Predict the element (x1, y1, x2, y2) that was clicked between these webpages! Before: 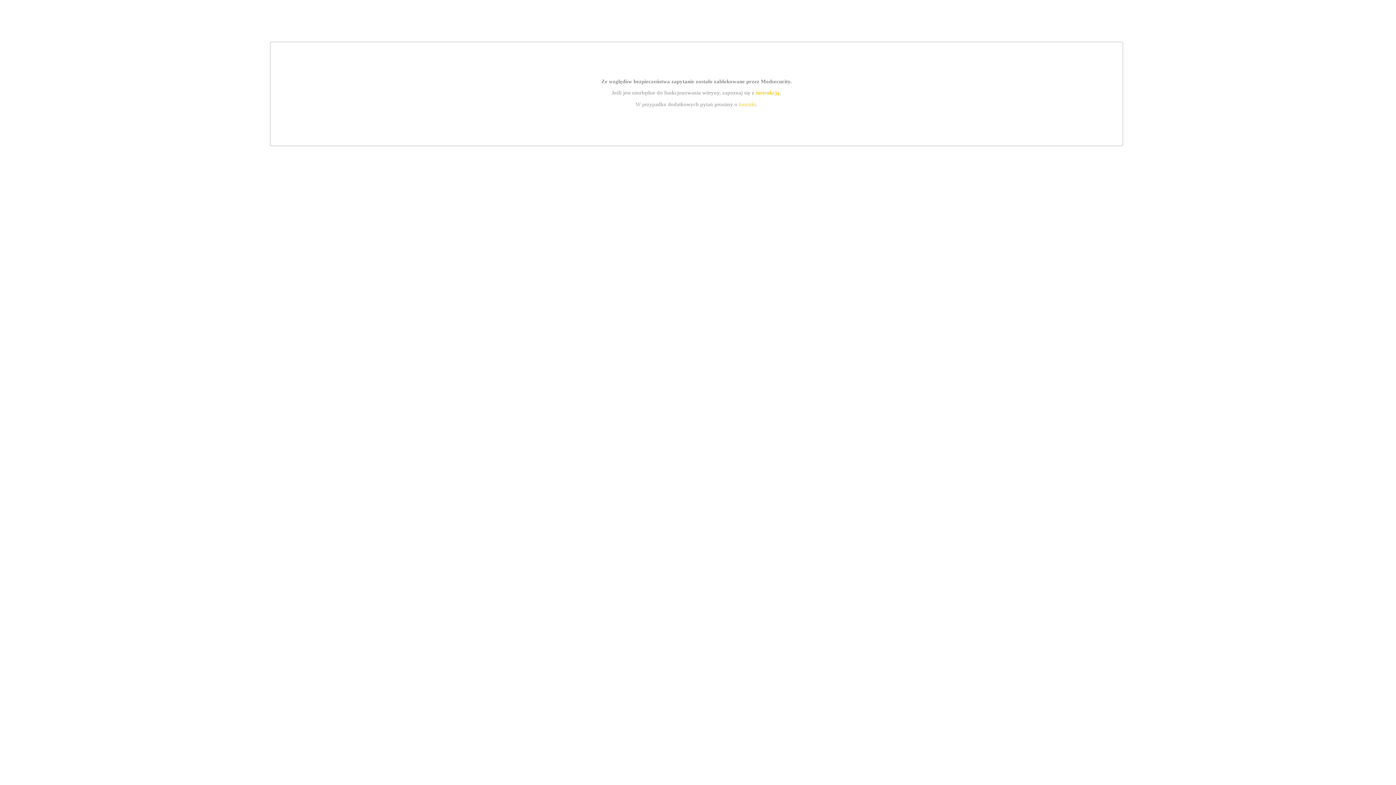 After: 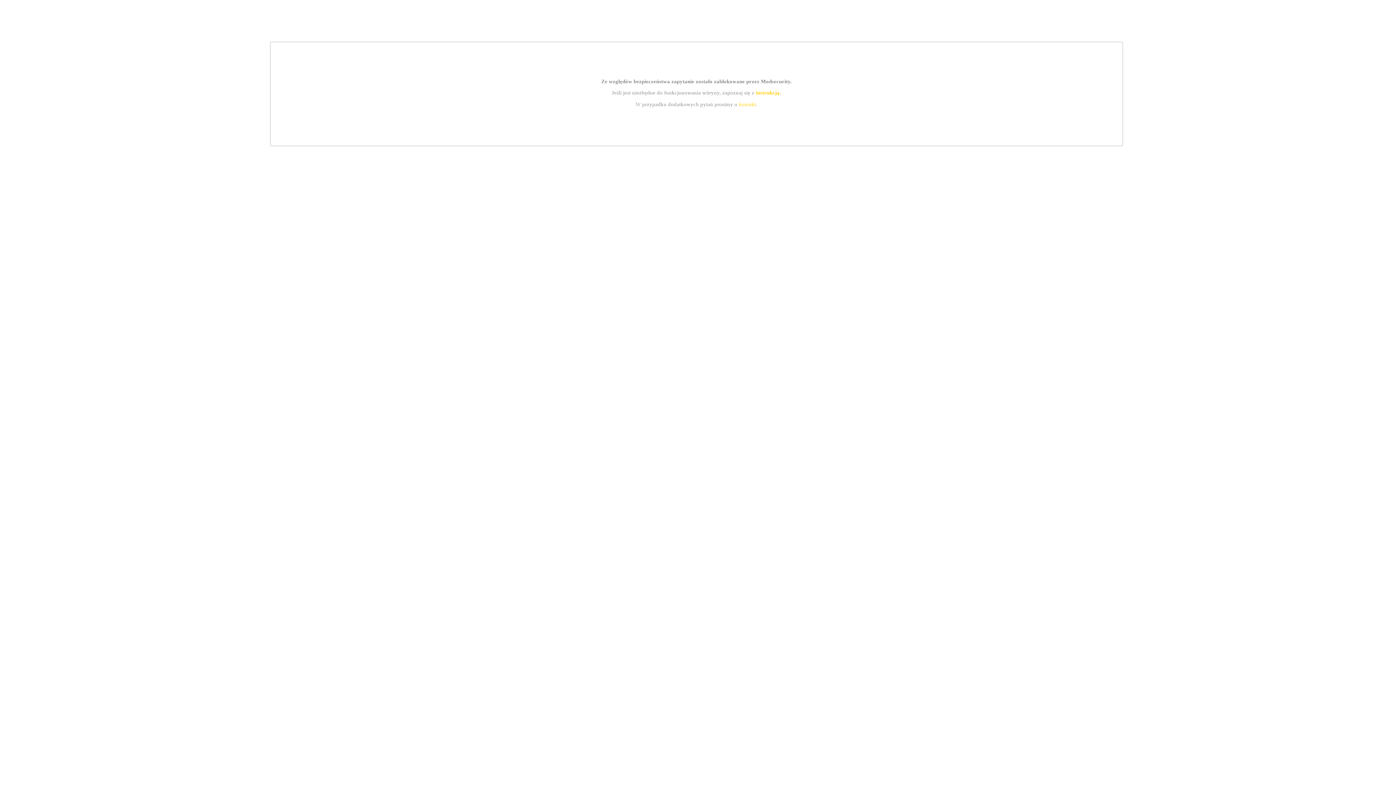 Action: bbox: (739, 101, 756, 107) label: kontakt